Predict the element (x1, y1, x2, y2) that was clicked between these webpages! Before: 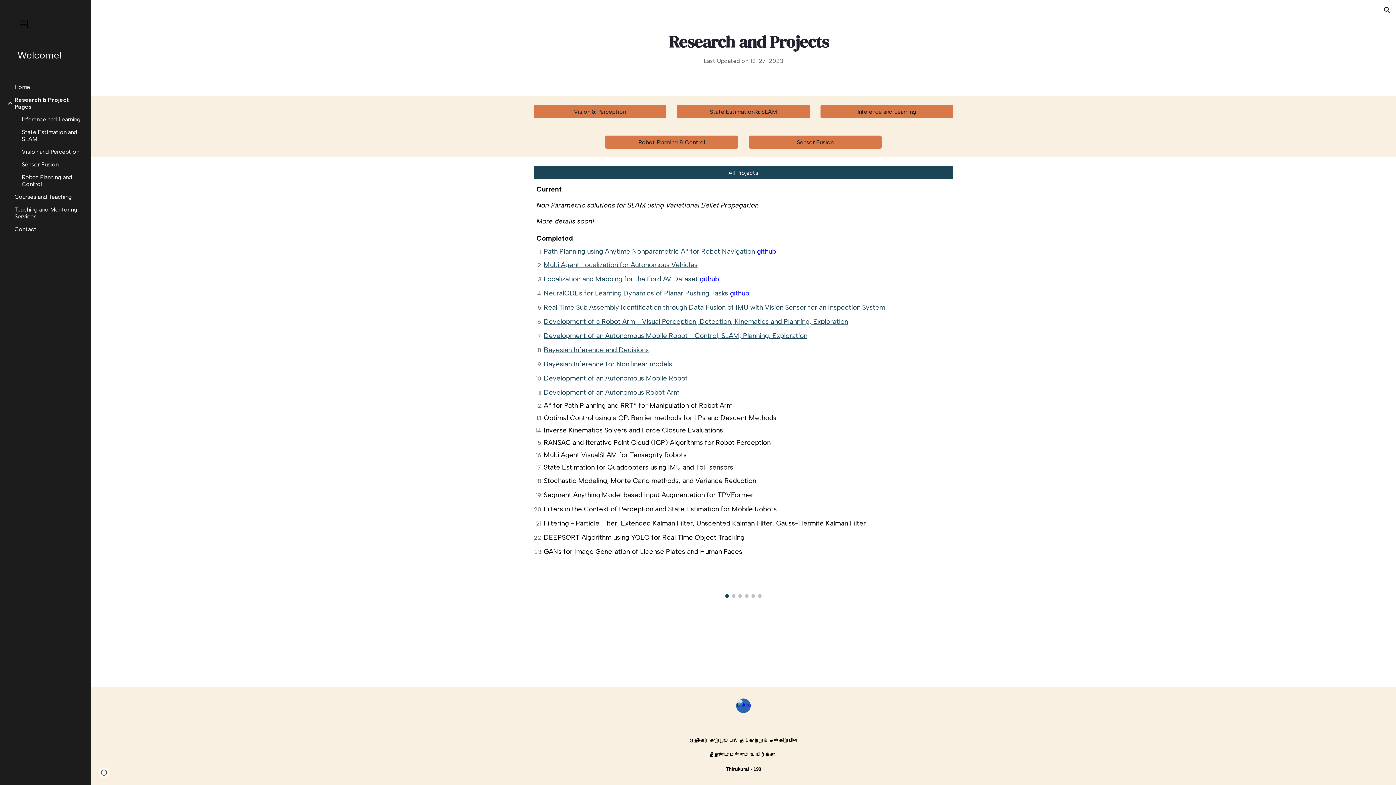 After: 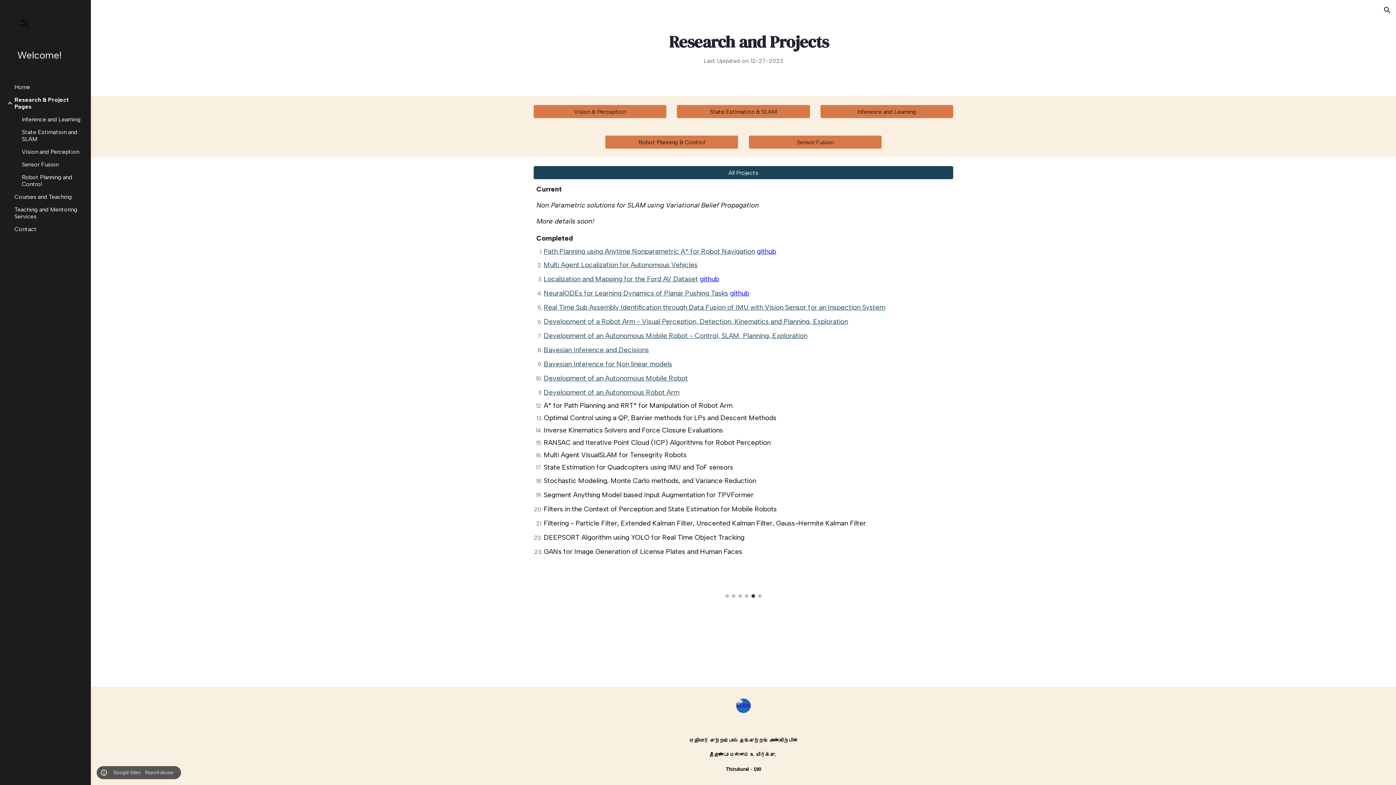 Action: bbox: (98, 768, 109, 778) label: Site actions